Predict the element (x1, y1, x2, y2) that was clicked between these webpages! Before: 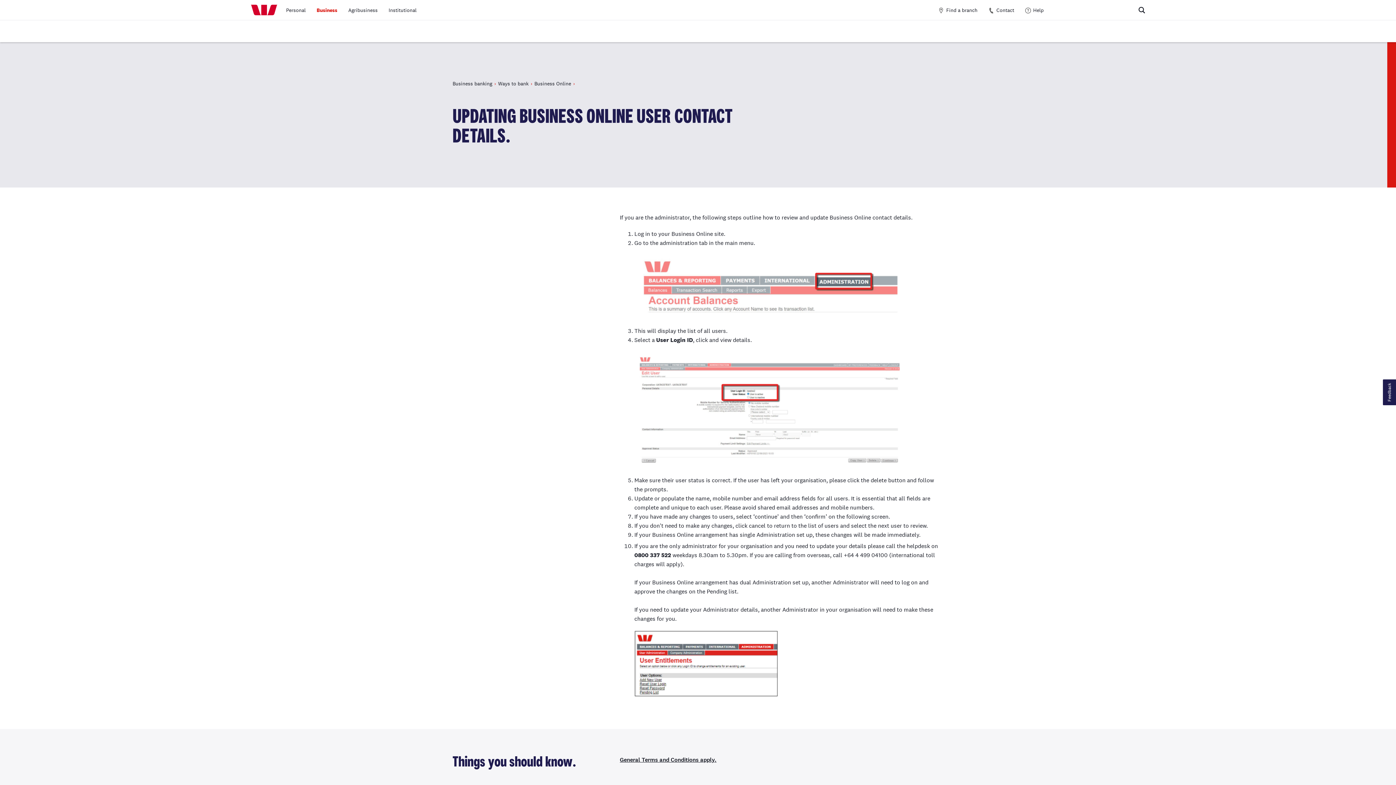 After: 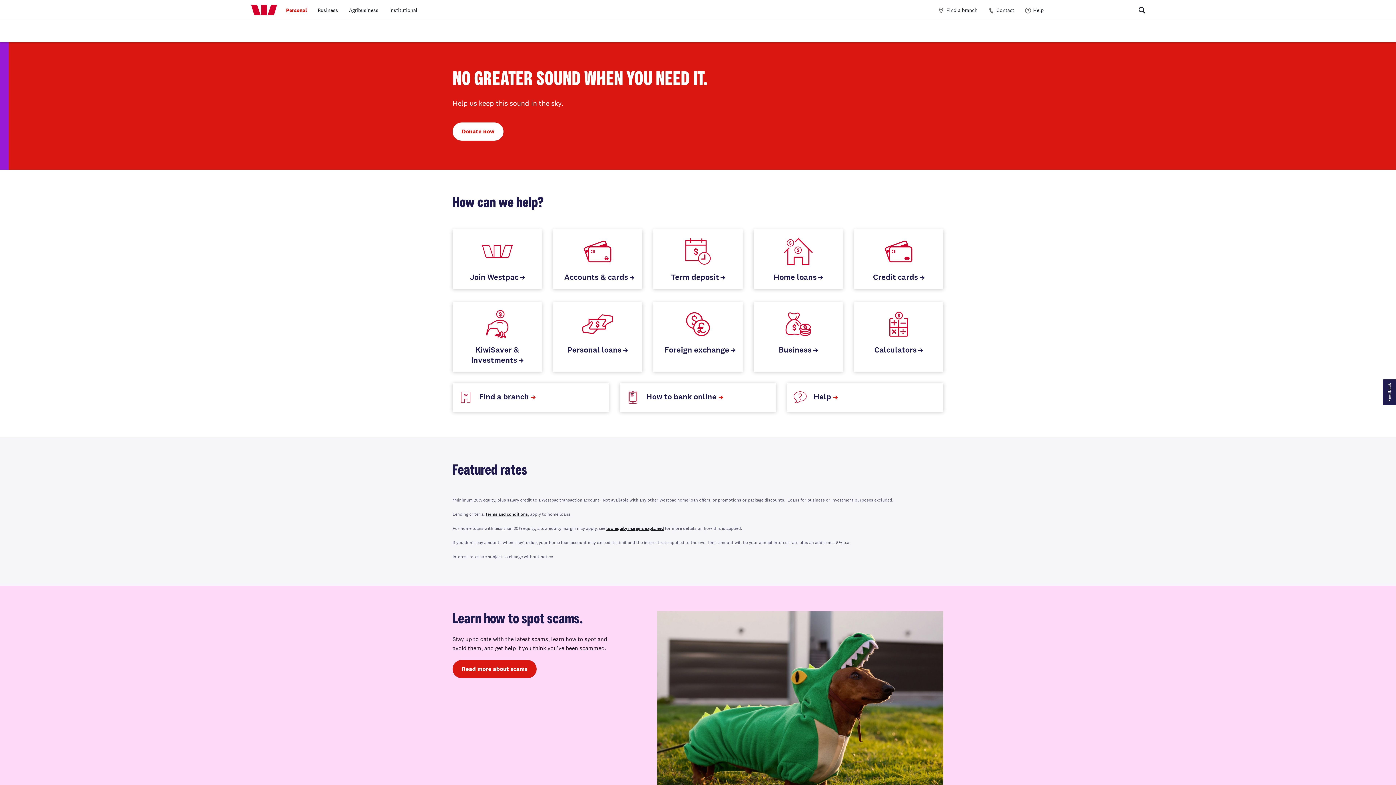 Action: label: Personal bbox: (286, 6, 305, 13)